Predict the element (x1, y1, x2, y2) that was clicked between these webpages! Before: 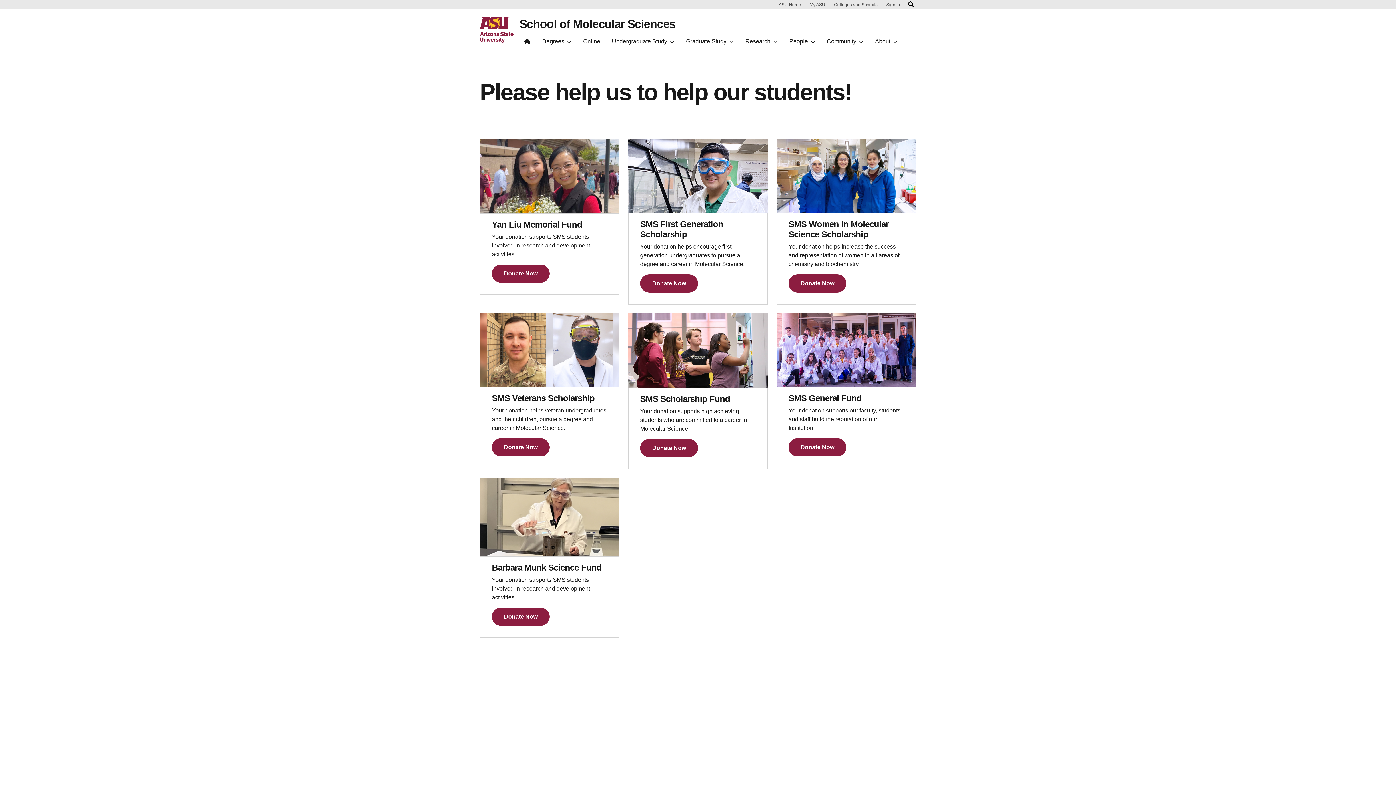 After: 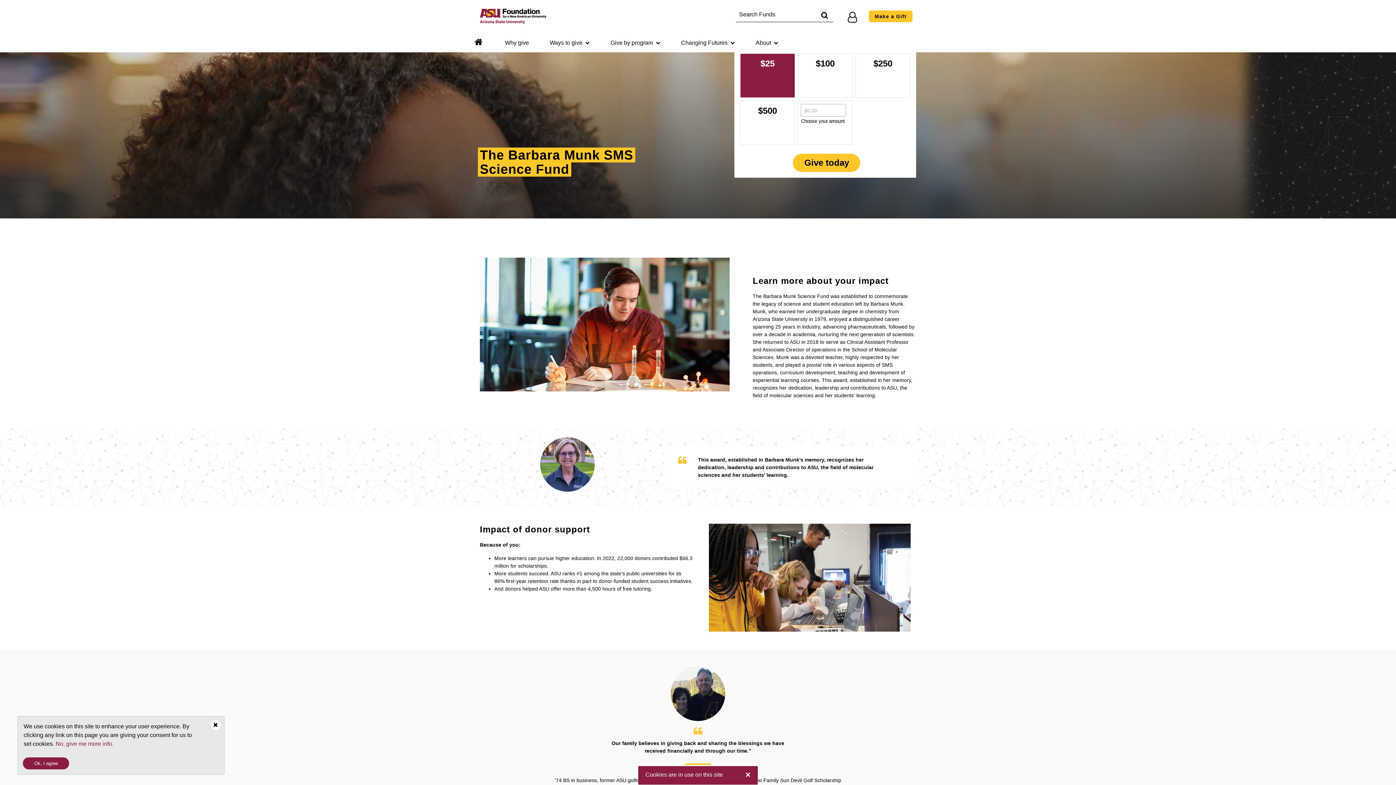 Action: label: Donate Now bbox: (492, 607, 549, 626)